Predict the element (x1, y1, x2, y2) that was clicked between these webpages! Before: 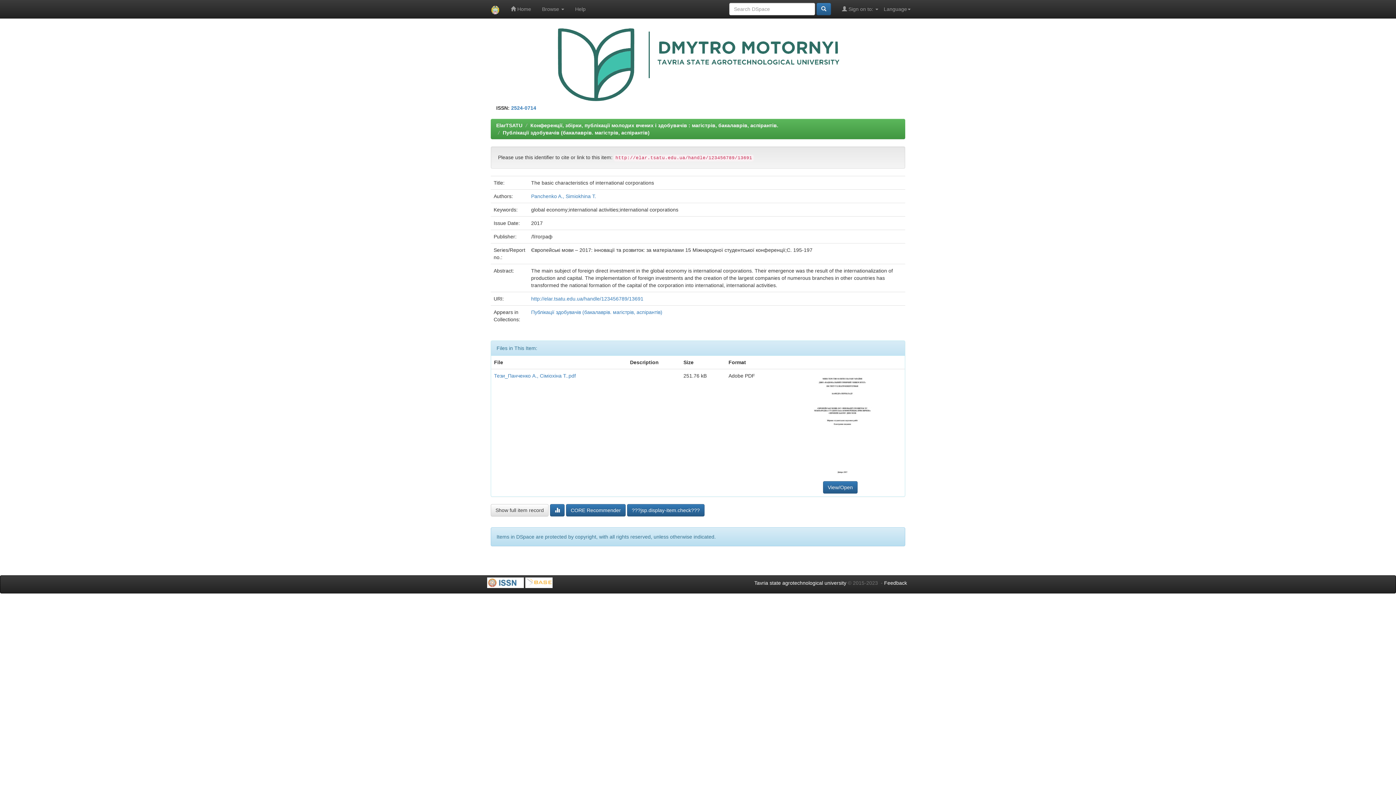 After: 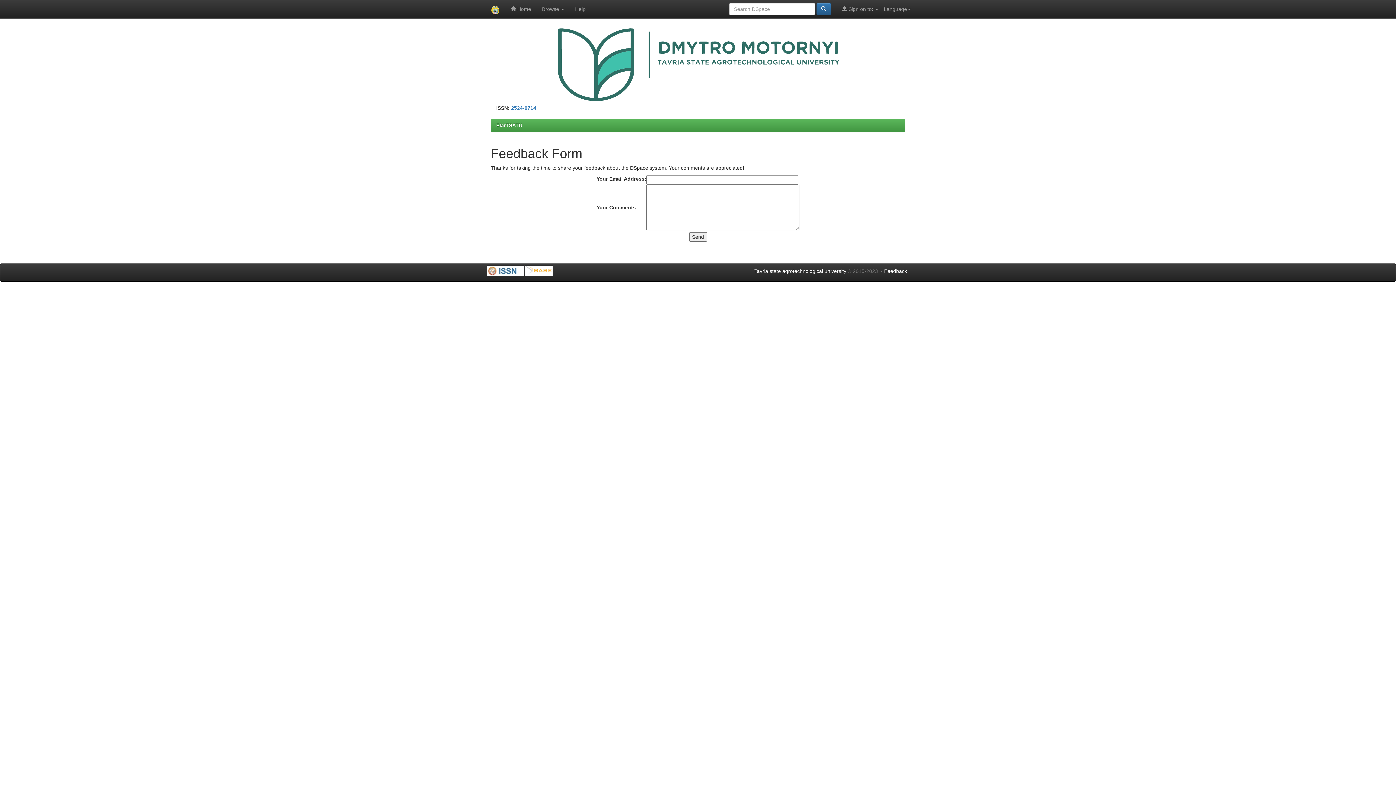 Action: bbox: (884, 580, 907, 586) label: Feedback